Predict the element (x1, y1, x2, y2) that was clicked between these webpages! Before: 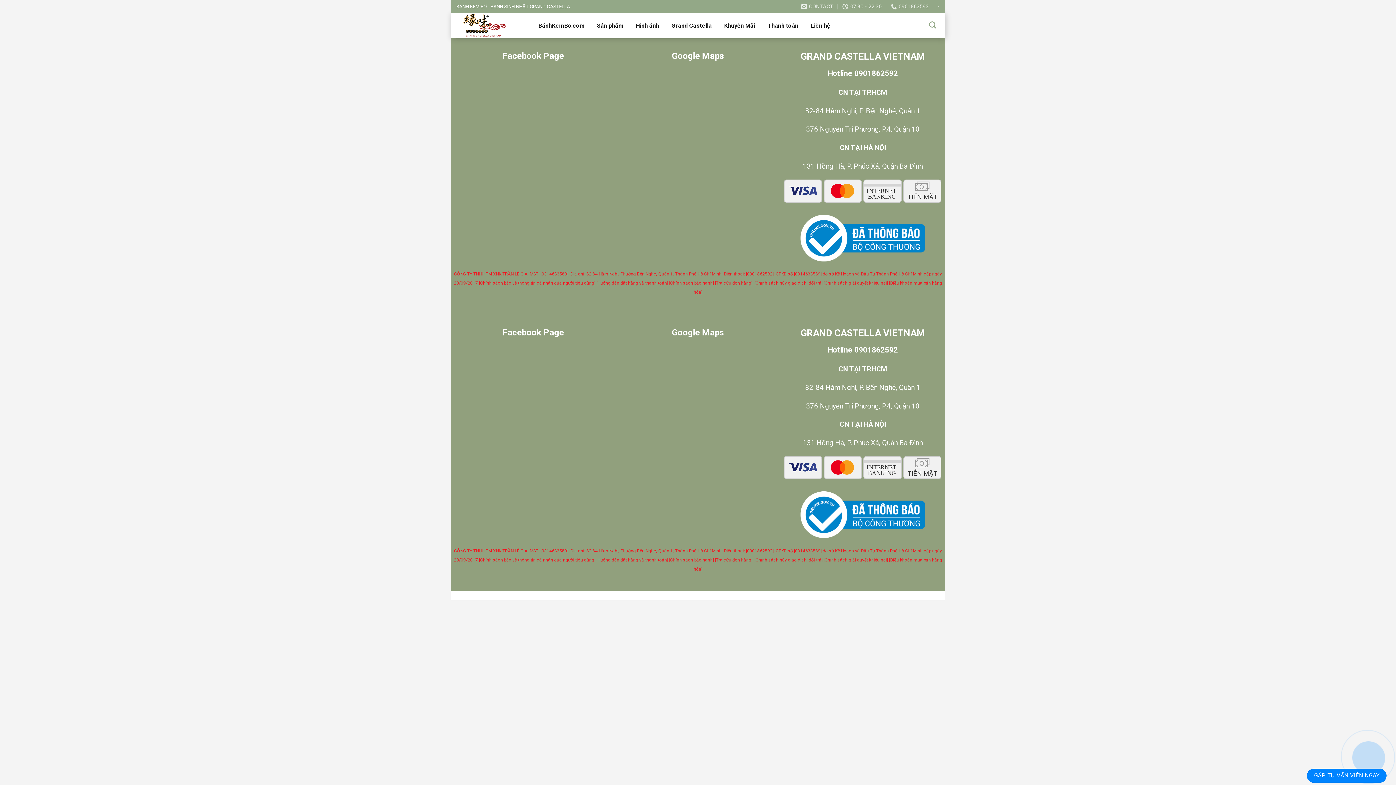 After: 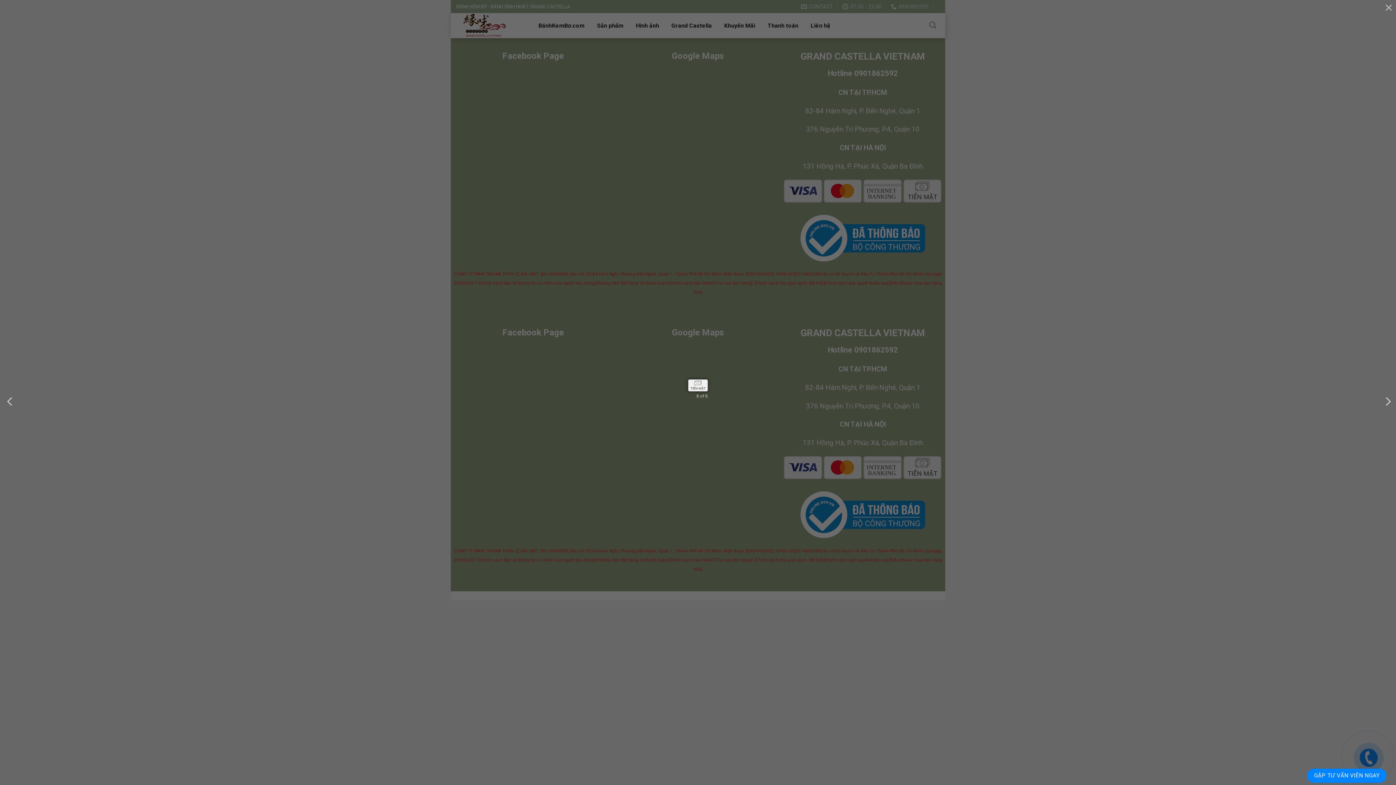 Action: bbox: (903, 456, 941, 479)